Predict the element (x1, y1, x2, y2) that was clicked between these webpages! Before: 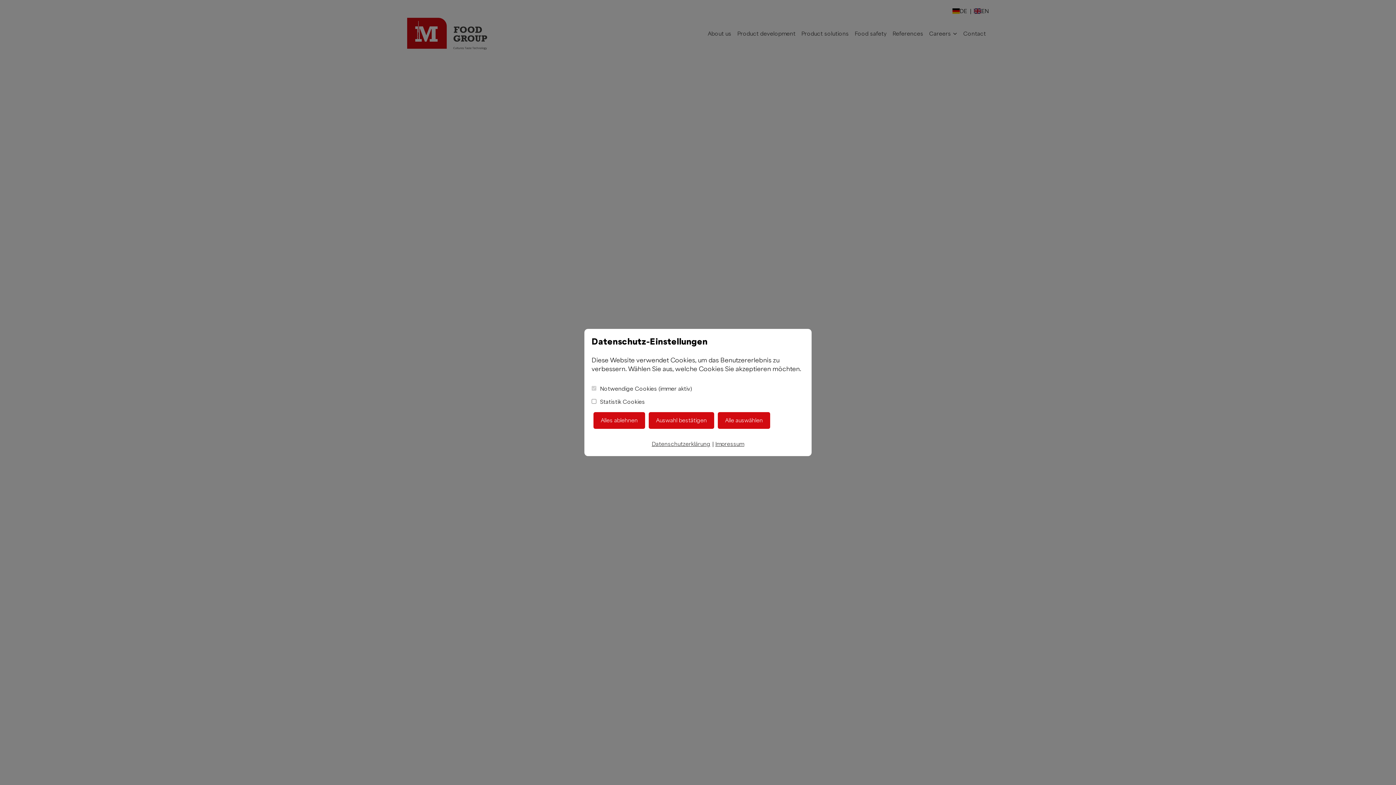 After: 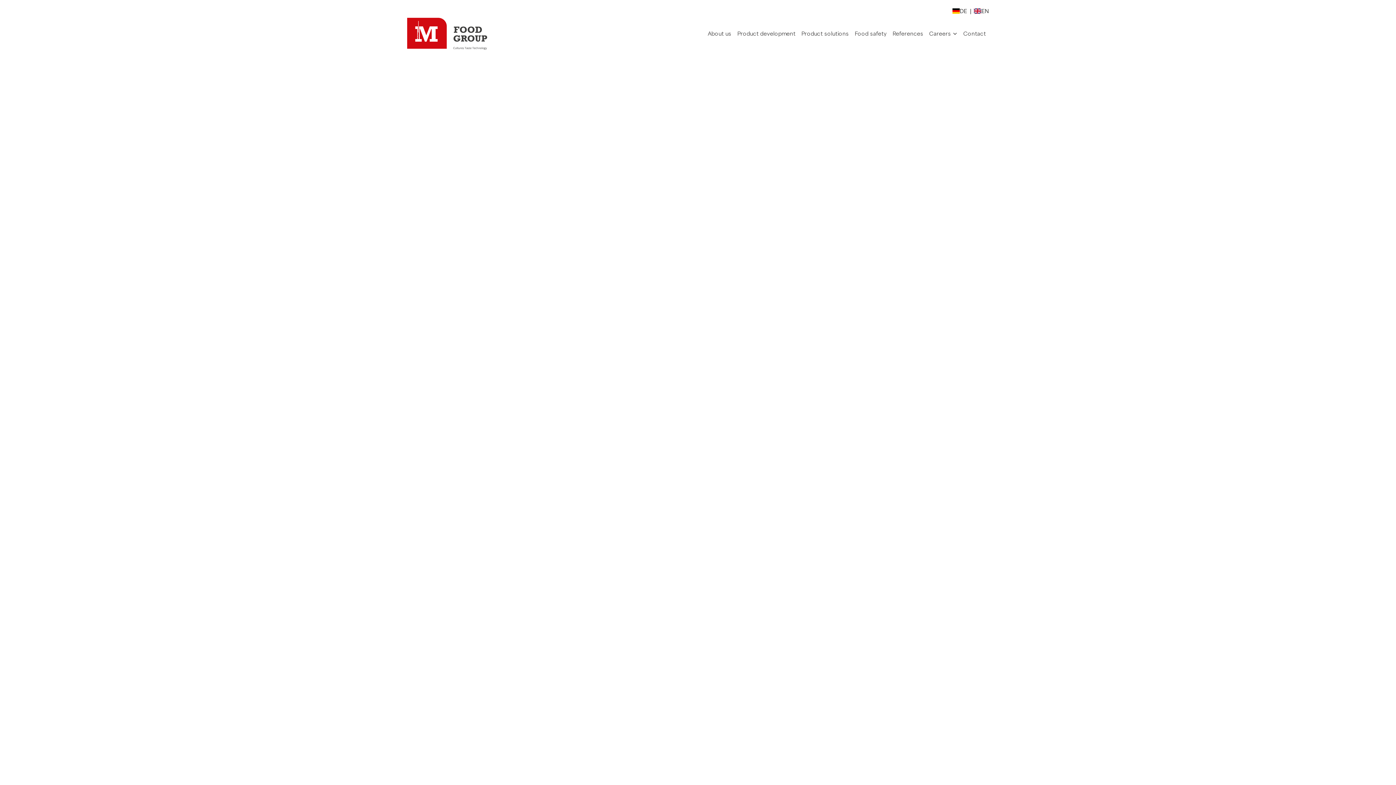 Action: label: Alle auswählen bbox: (718, 412, 770, 429)